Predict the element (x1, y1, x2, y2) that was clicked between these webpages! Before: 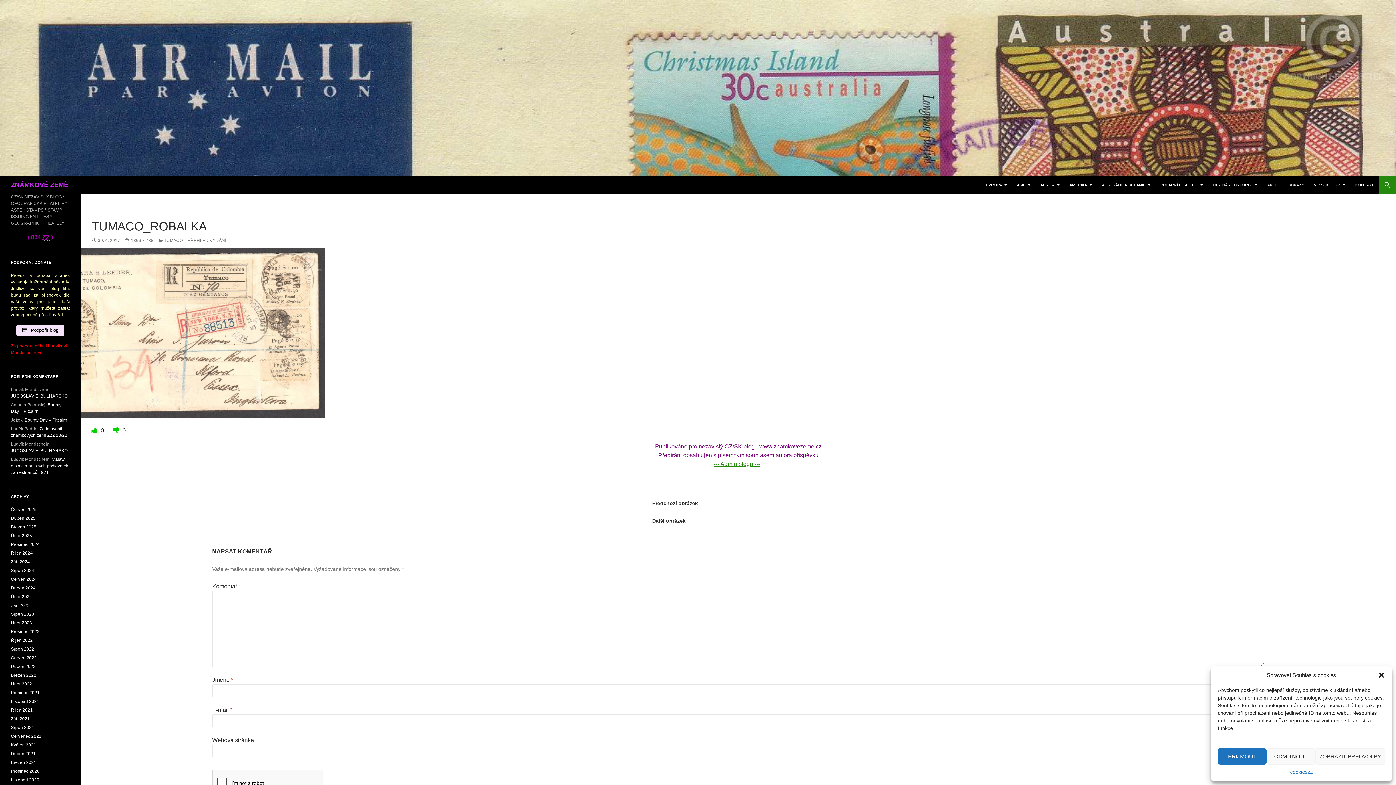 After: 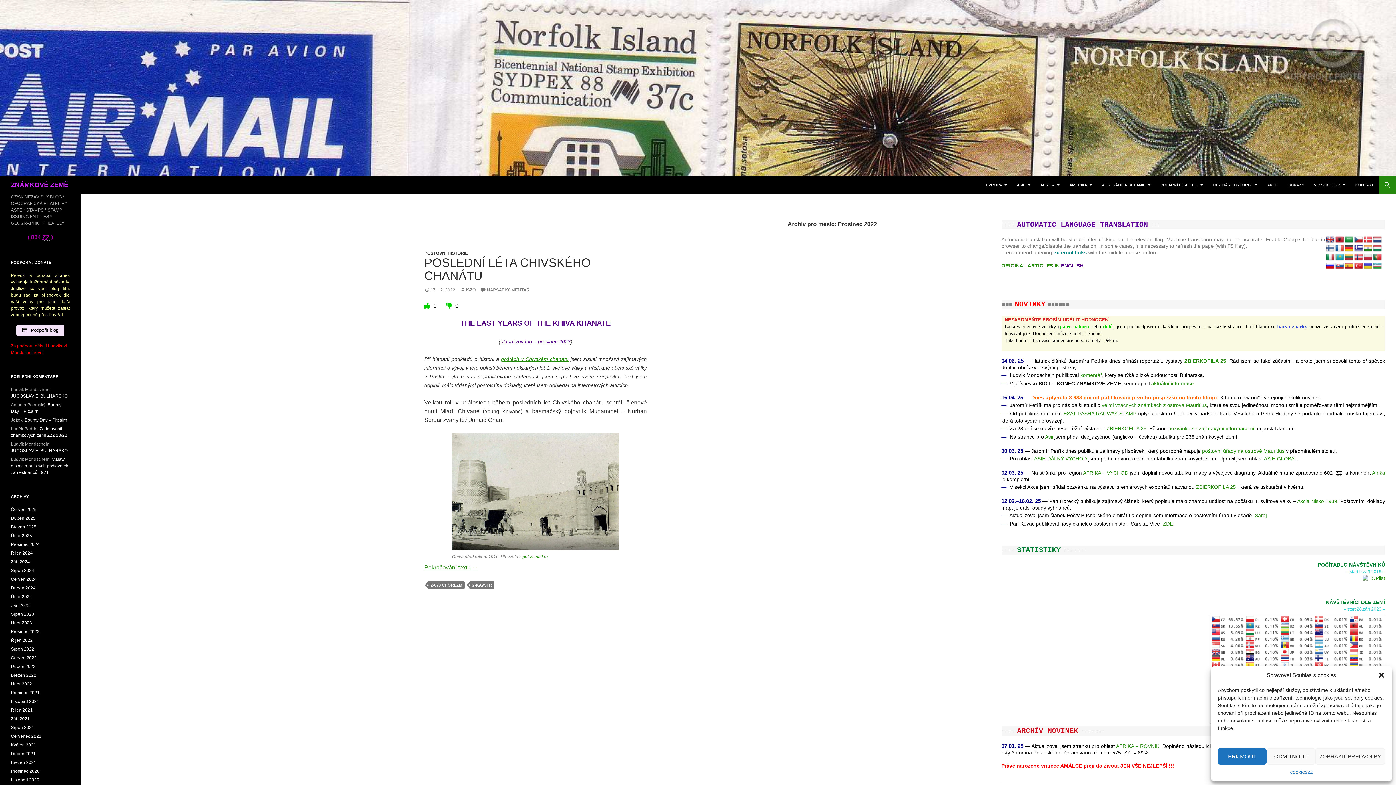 Action: bbox: (10, 629, 39, 634) label: Prosinec 2022